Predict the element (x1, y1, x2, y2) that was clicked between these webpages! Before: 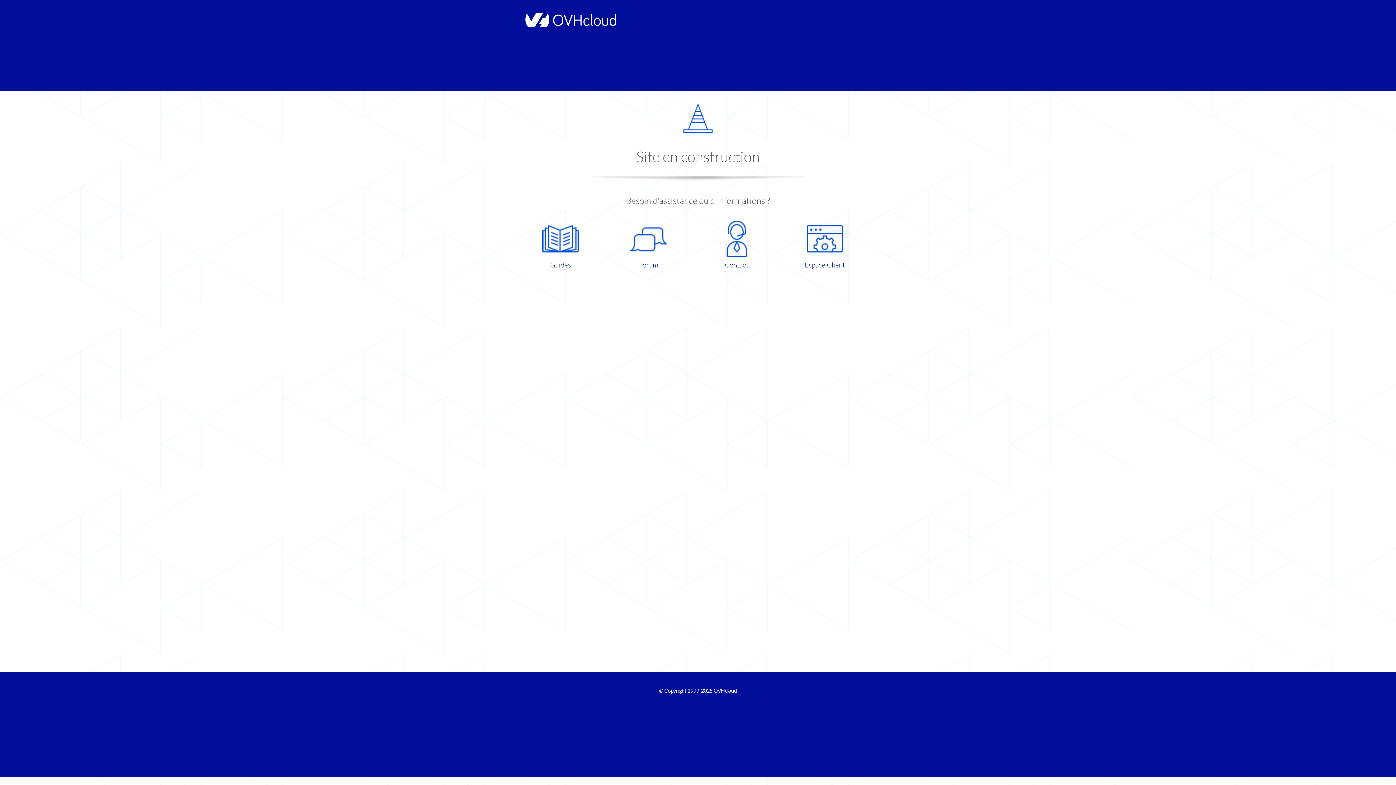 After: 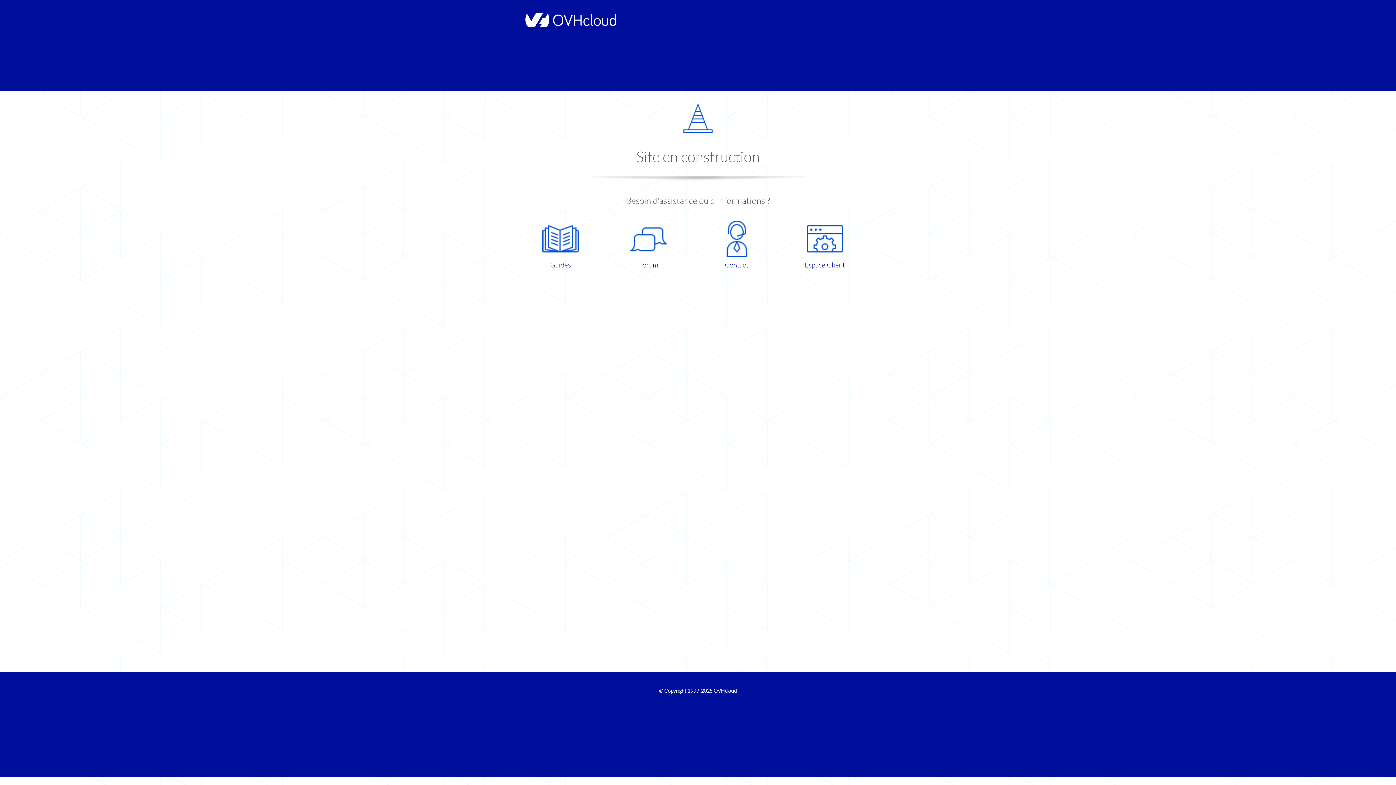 Action: bbox: (521, 220, 599, 270) label: Guides